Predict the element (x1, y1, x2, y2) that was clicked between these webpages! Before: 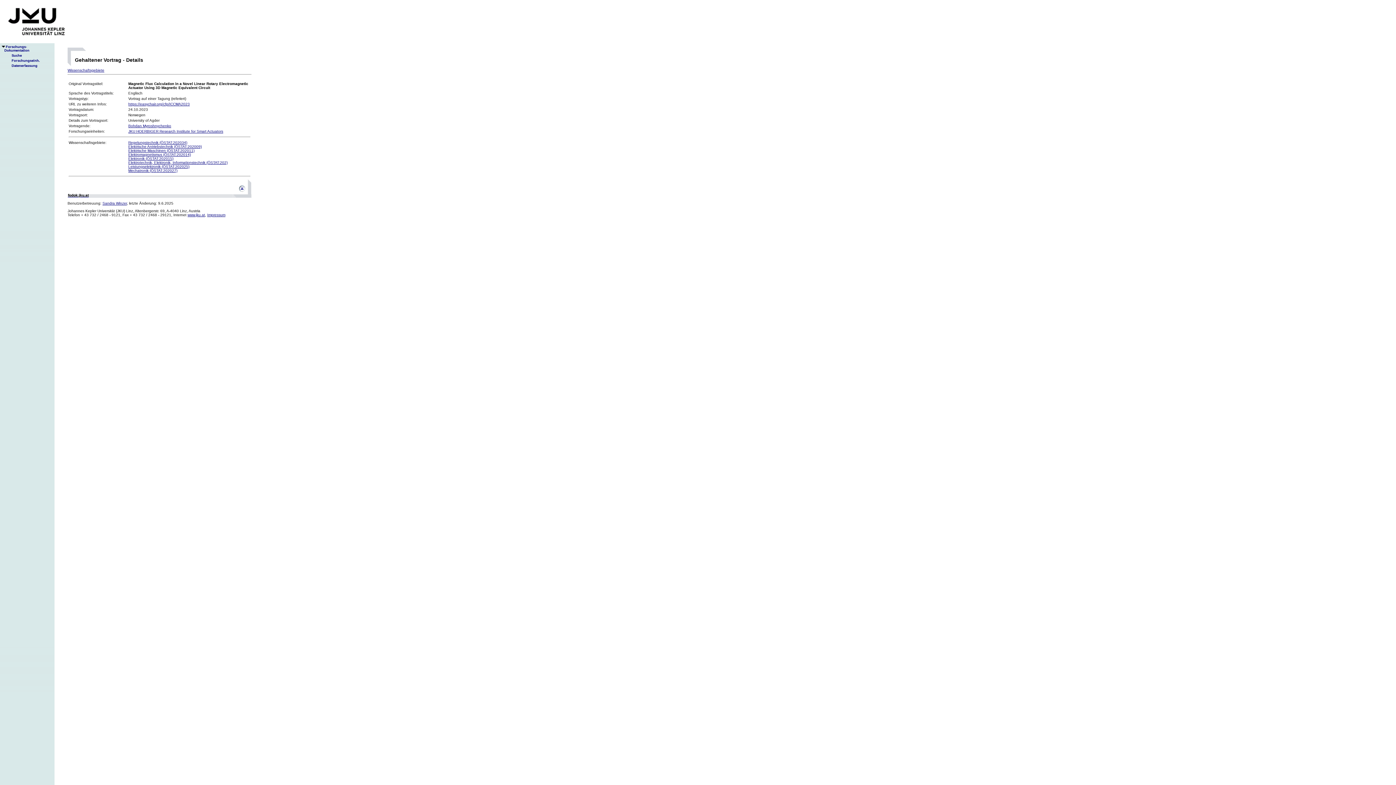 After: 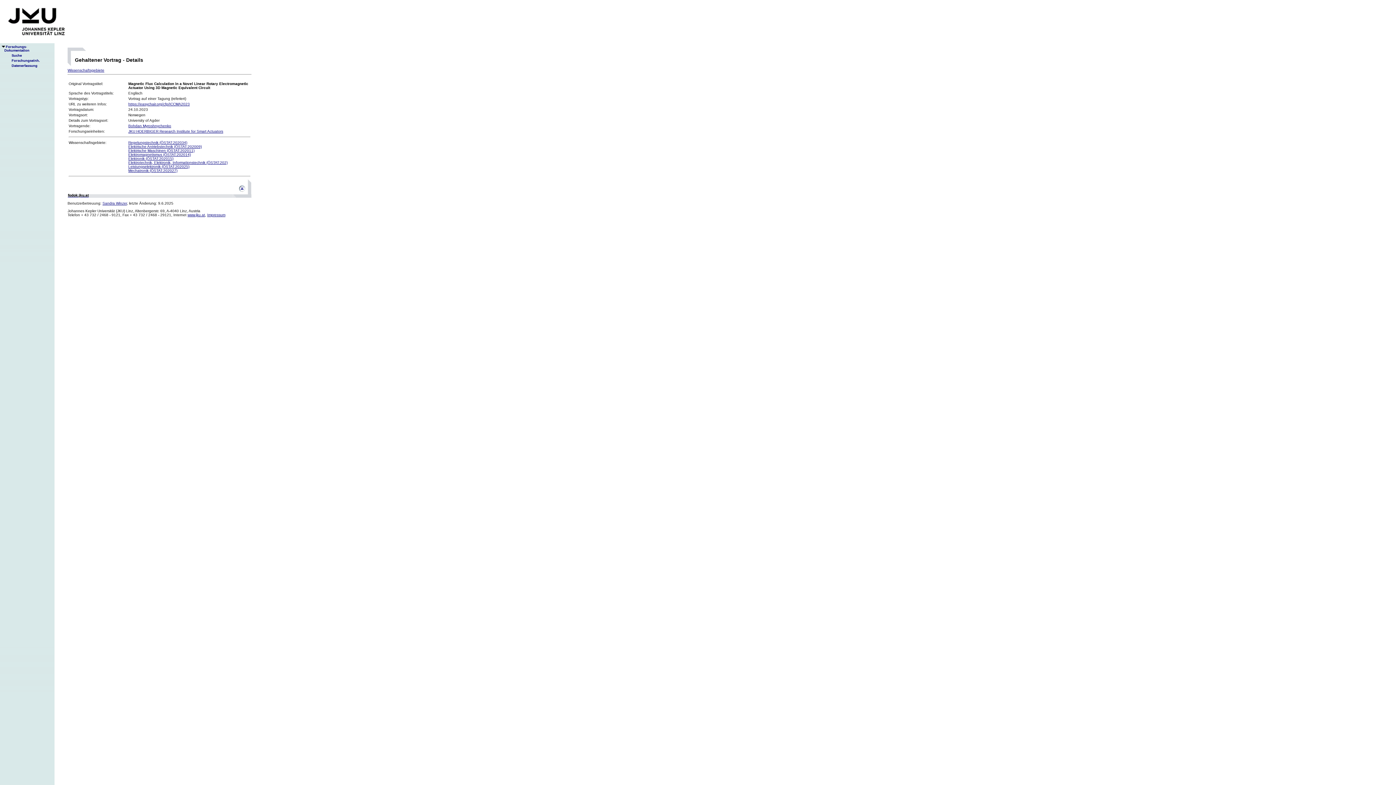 Action: bbox: (0, 40, 72, 44)